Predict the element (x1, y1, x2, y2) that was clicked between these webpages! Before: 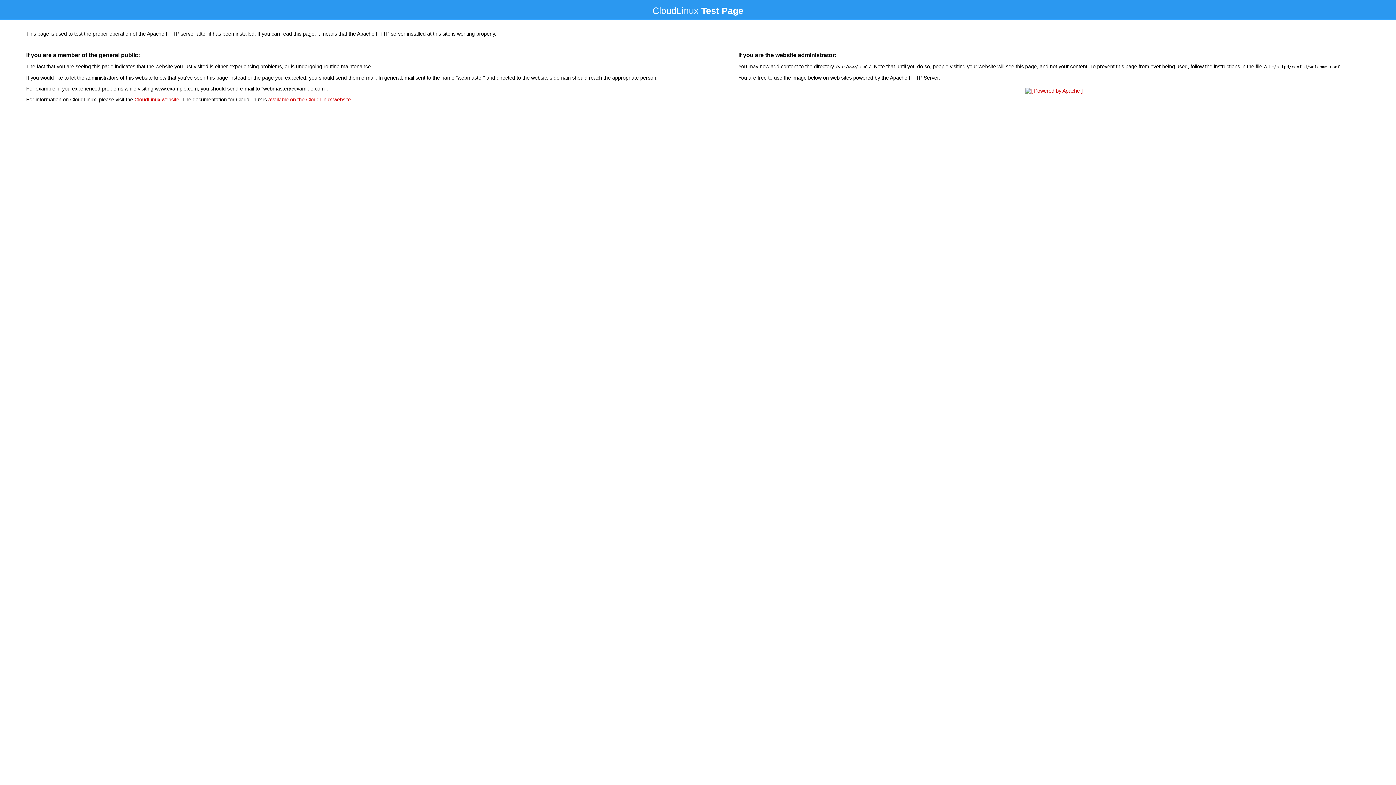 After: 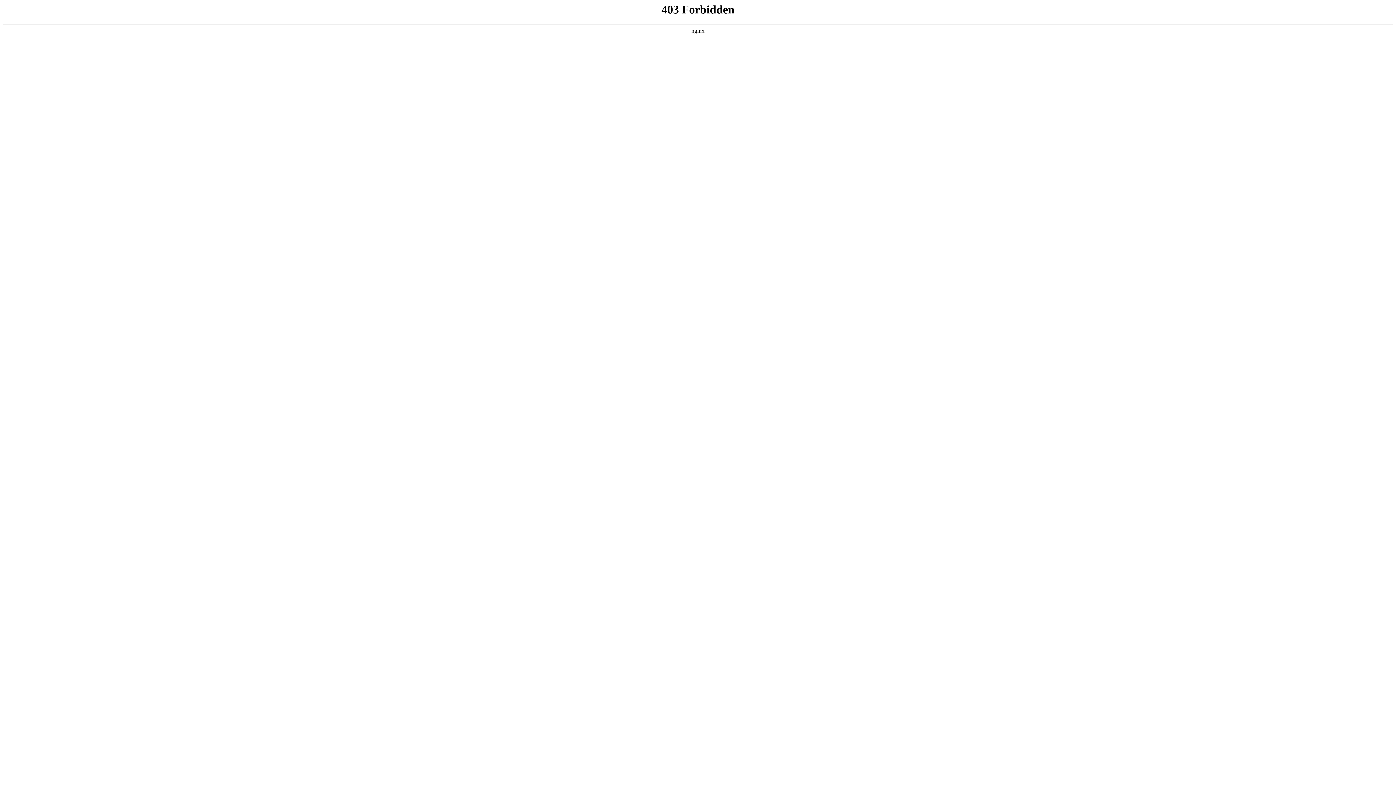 Action: bbox: (134, 96, 179, 102) label: CloudLinux website